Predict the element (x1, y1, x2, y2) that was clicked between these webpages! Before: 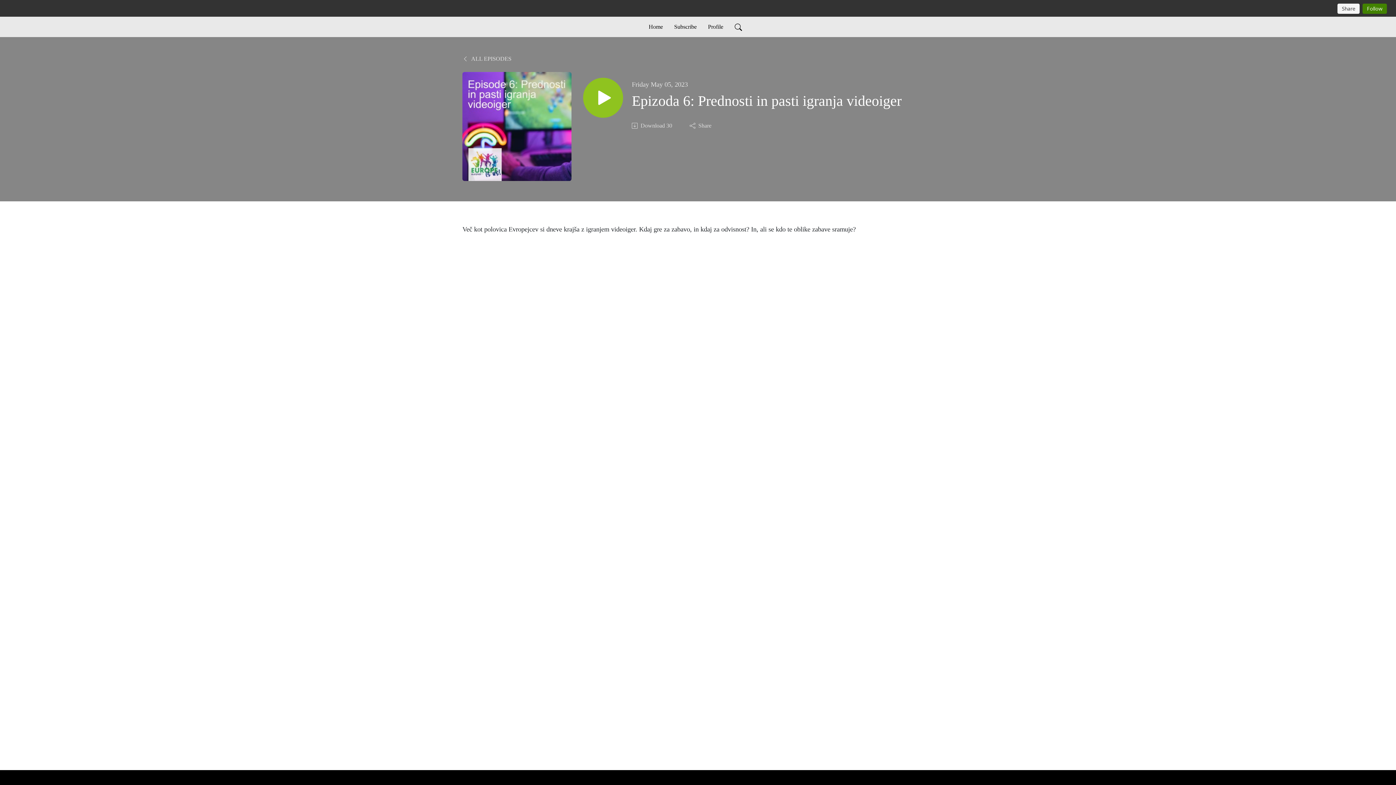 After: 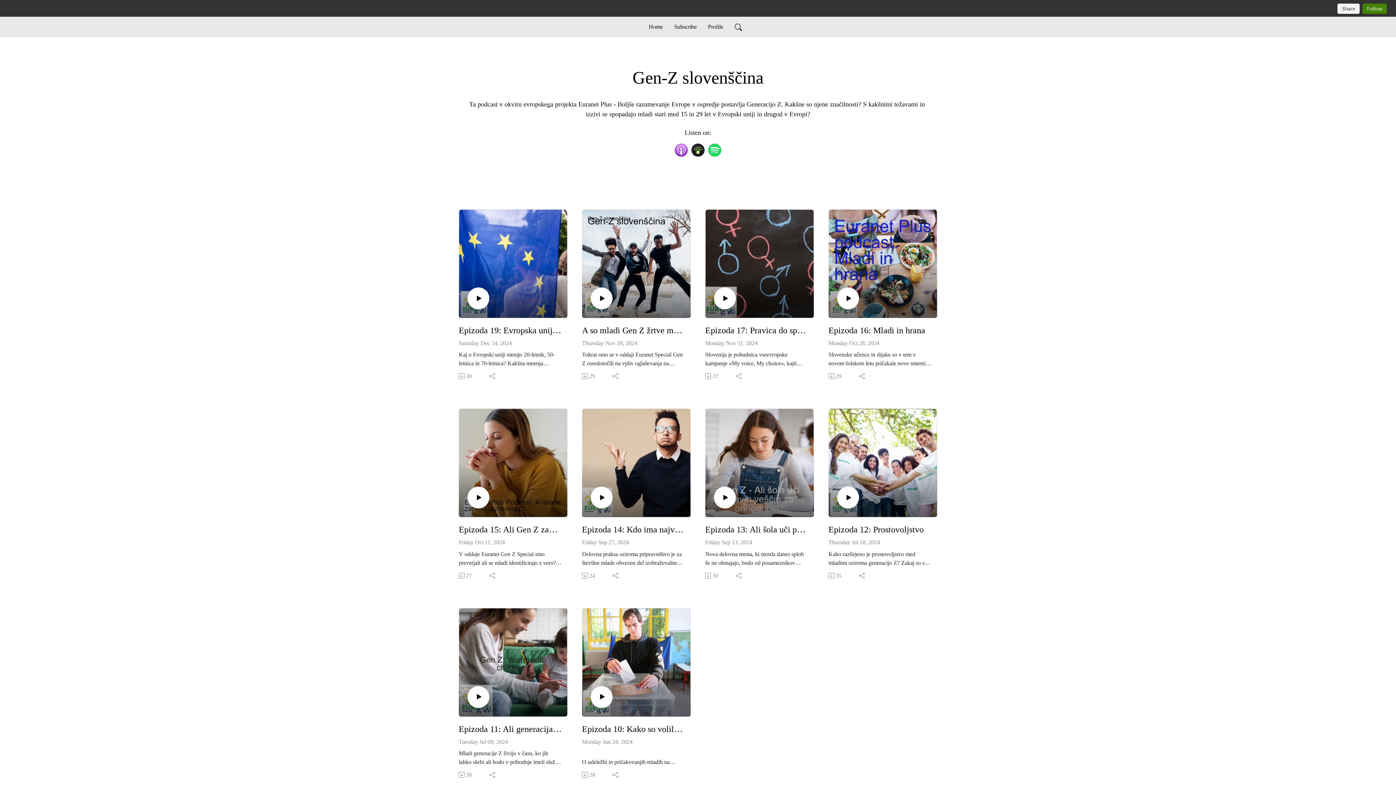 Action: bbox: (462, 55, 511, 61) label:  ALL EPISODES